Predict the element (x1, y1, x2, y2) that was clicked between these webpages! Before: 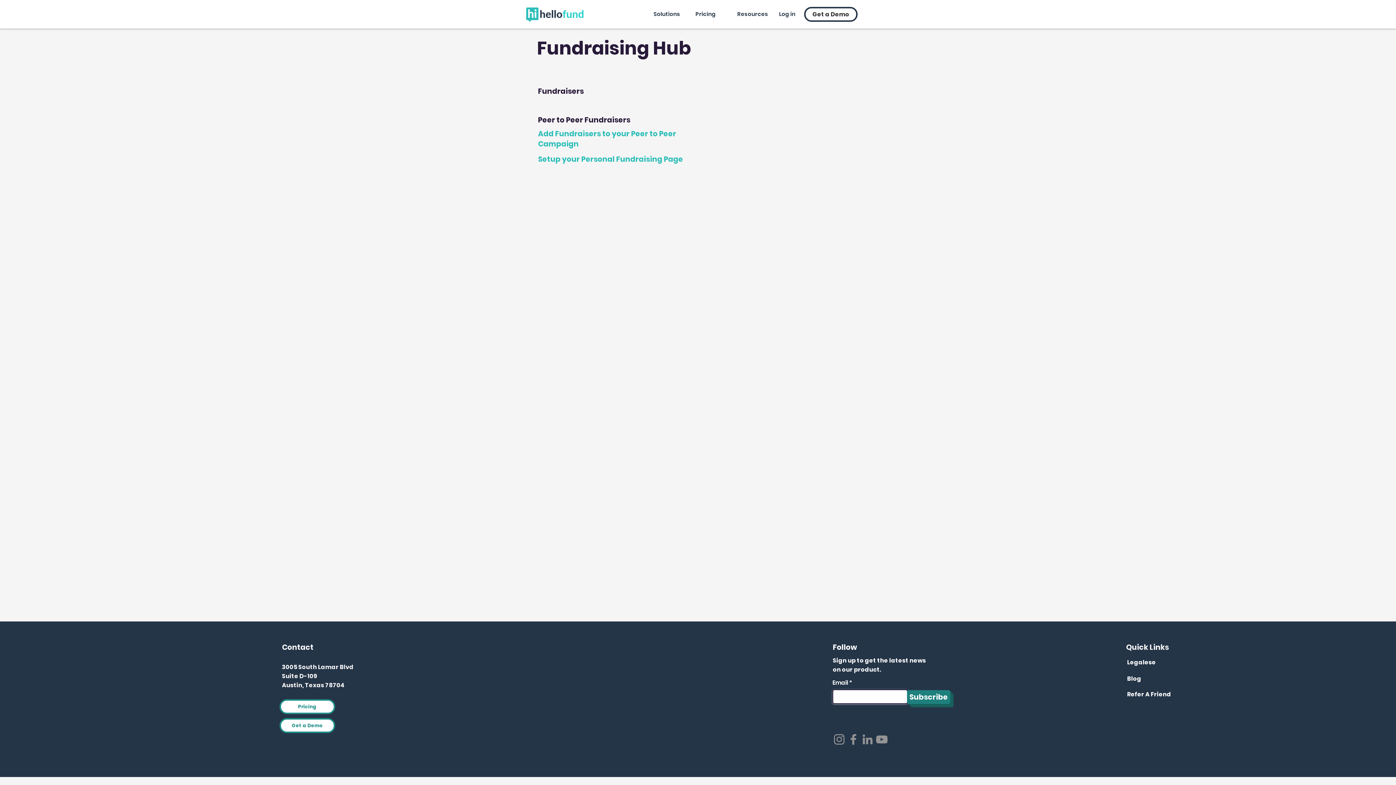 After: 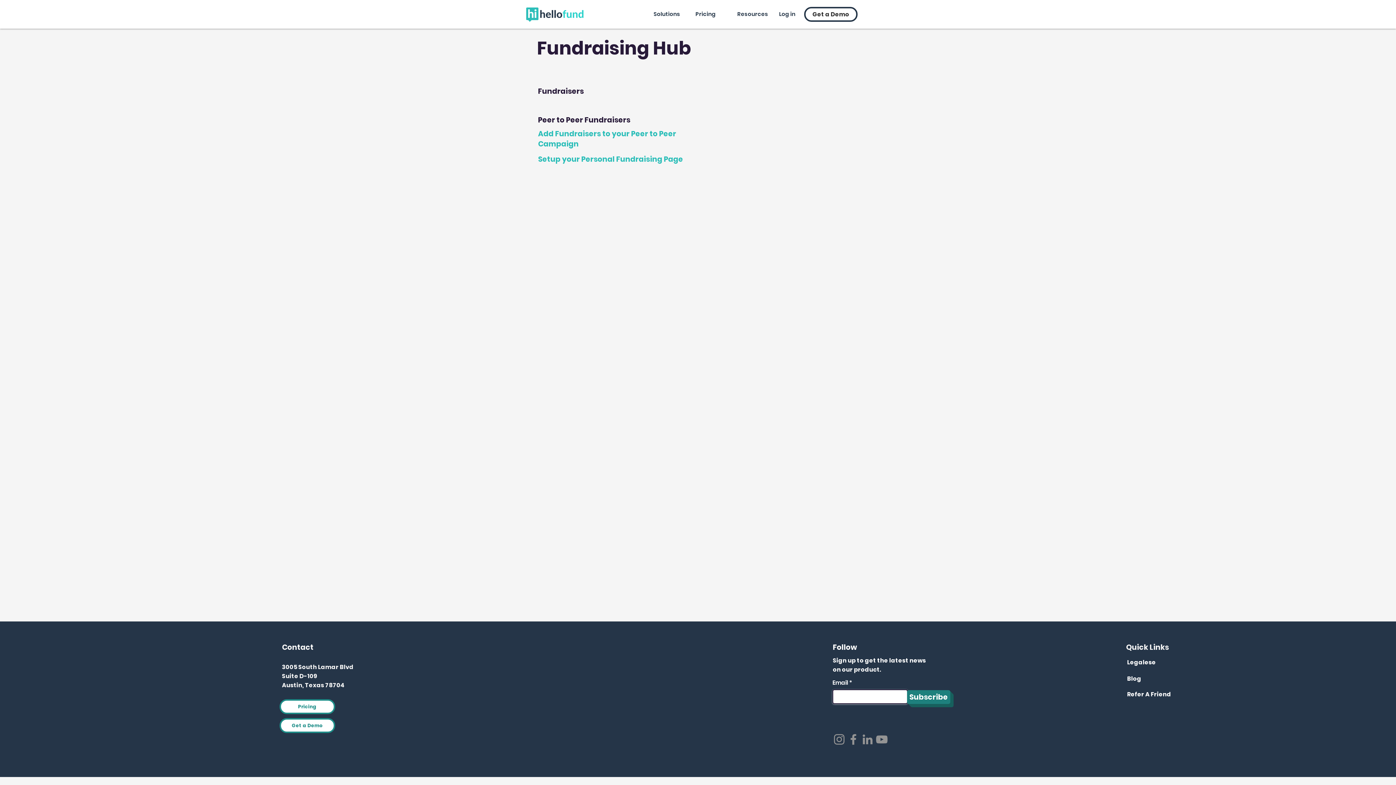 Action: bbox: (648, 5, 690, 22) label: Solutions